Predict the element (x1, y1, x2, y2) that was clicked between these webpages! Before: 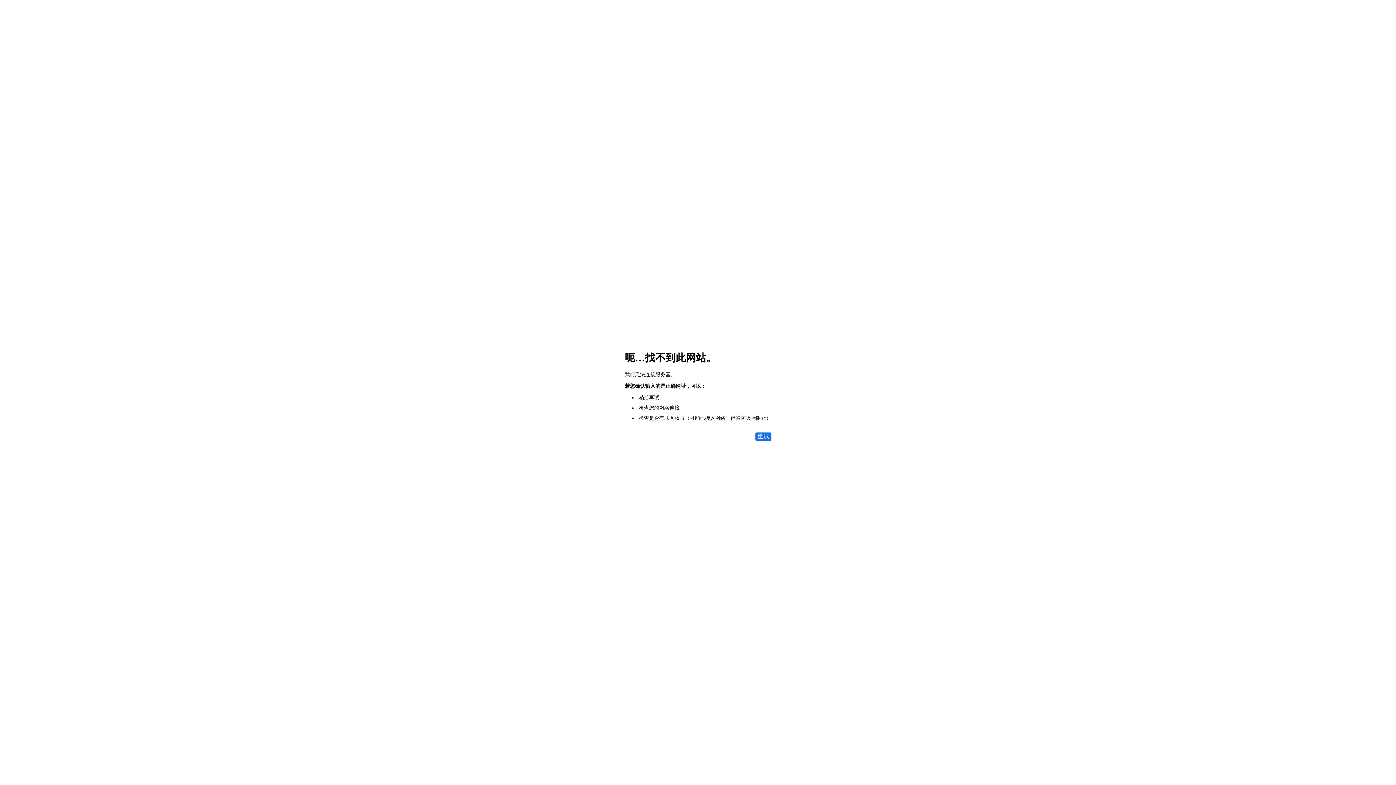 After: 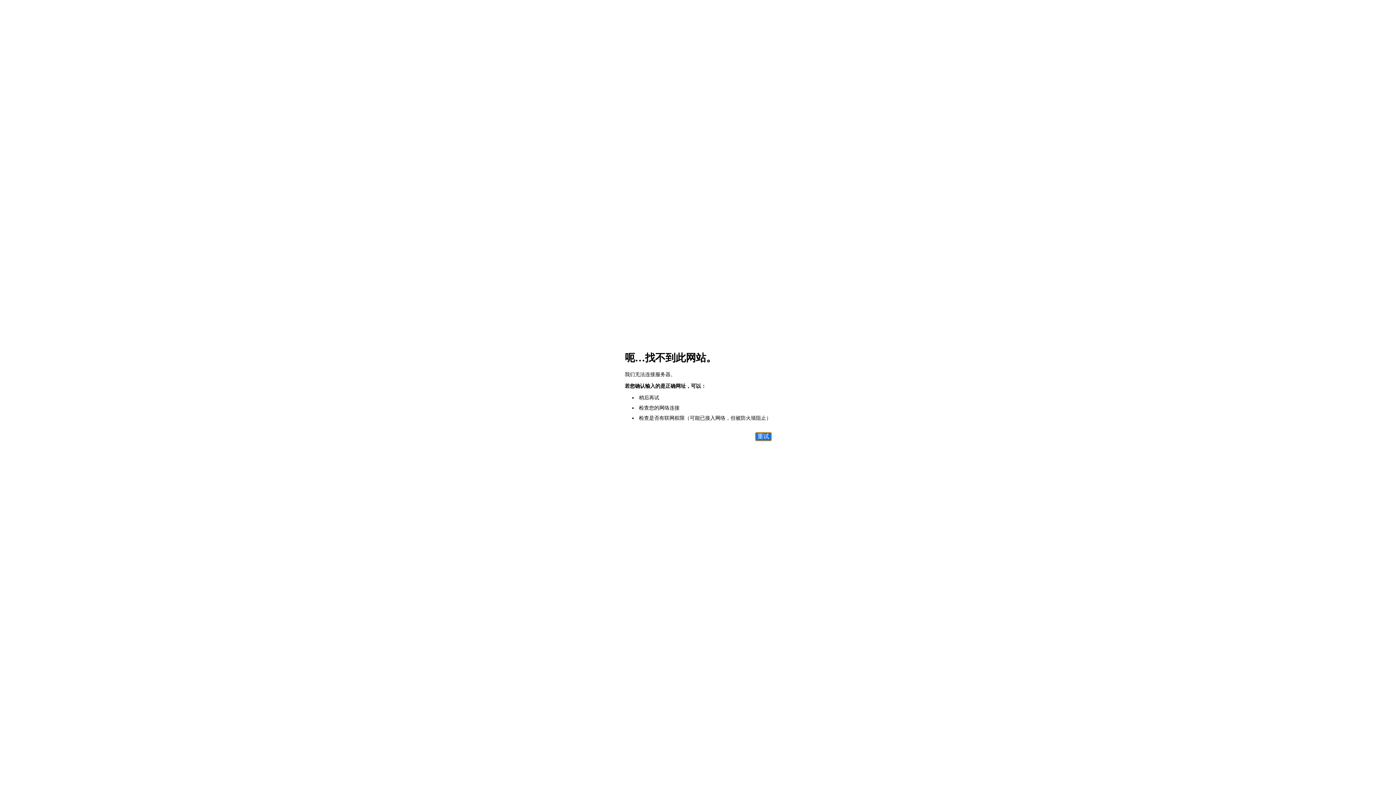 Action: label: 重试 bbox: (755, 432, 771, 441)